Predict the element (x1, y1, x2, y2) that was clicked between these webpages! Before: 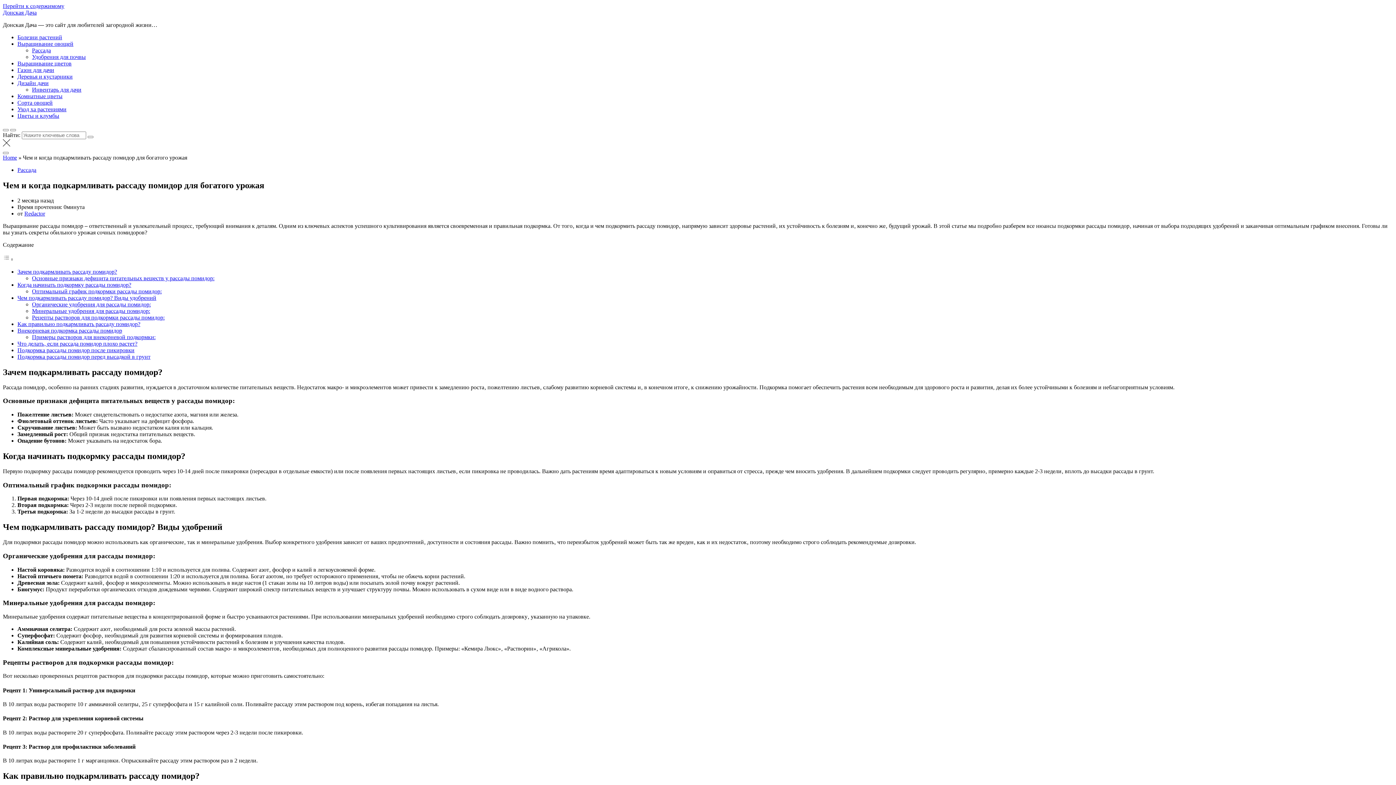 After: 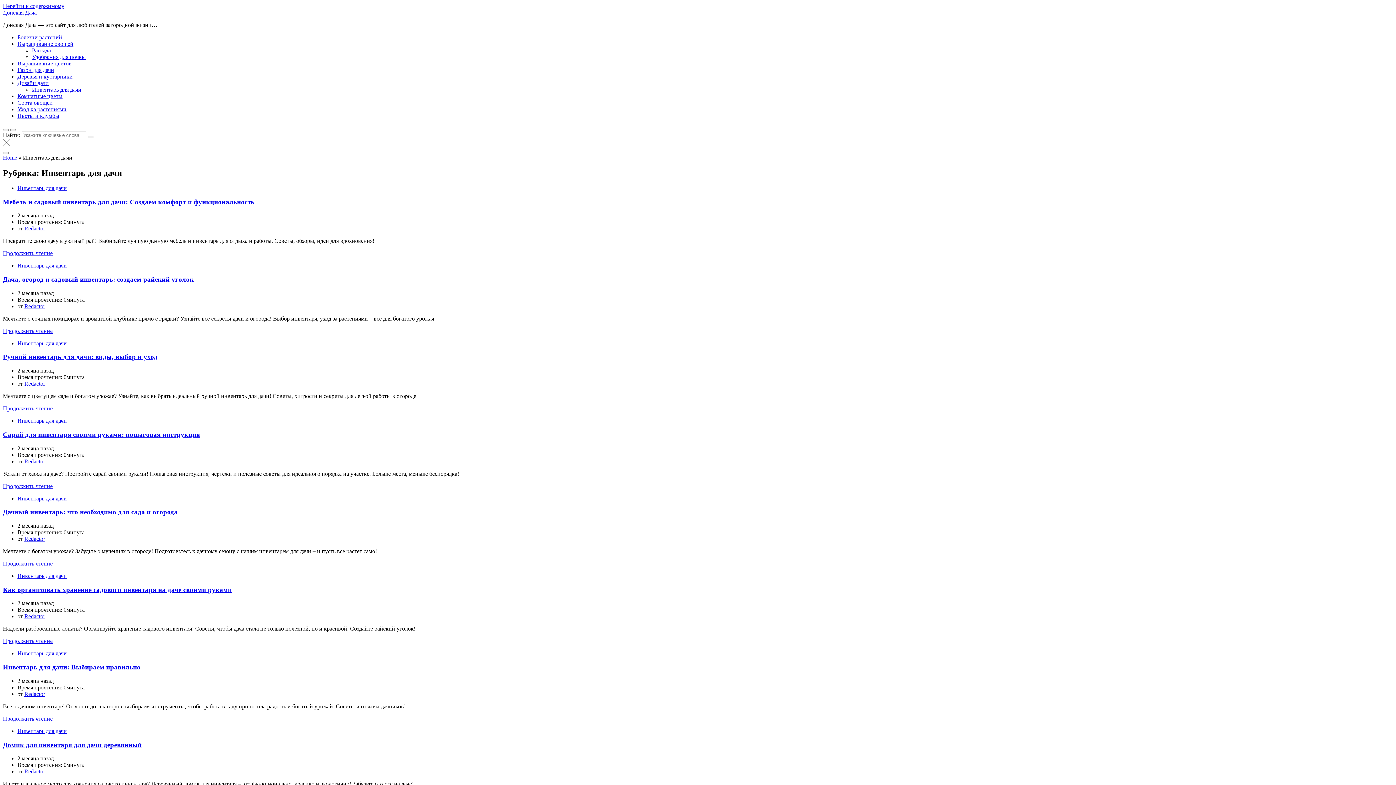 Action: bbox: (32, 86, 81, 92) label: Инвентарь для дачи